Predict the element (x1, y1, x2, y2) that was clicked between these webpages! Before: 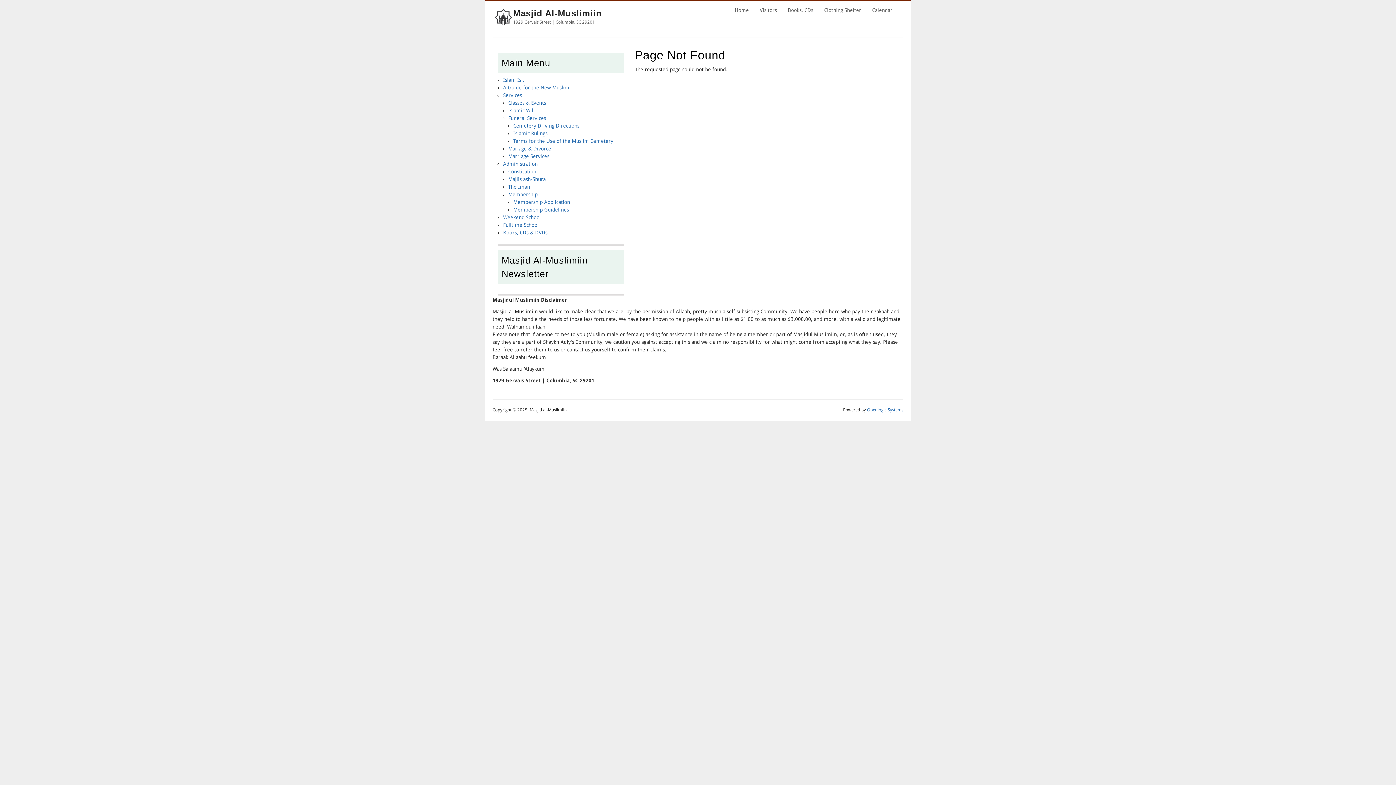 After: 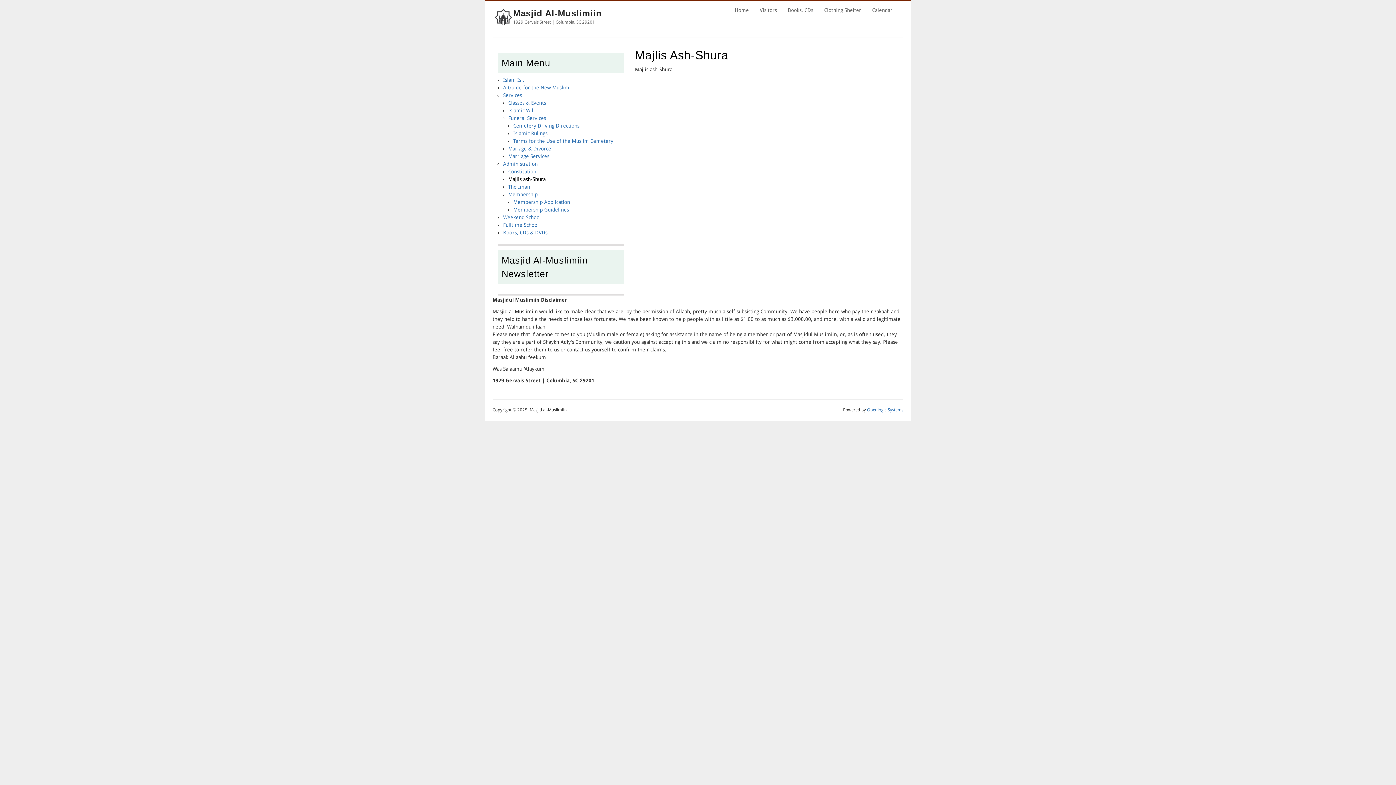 Action: bbox: (508, 176, 545, 182) label: Majlis ash-Shura